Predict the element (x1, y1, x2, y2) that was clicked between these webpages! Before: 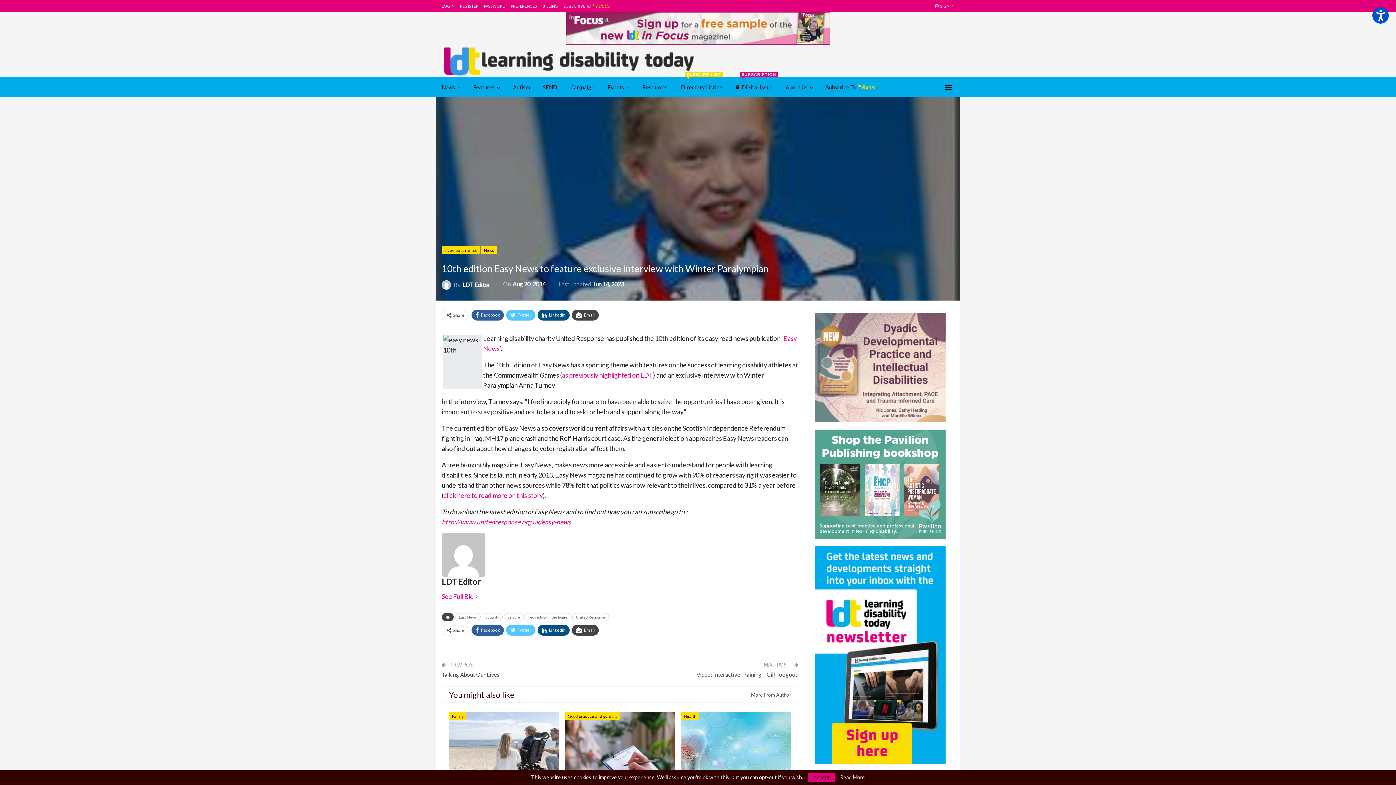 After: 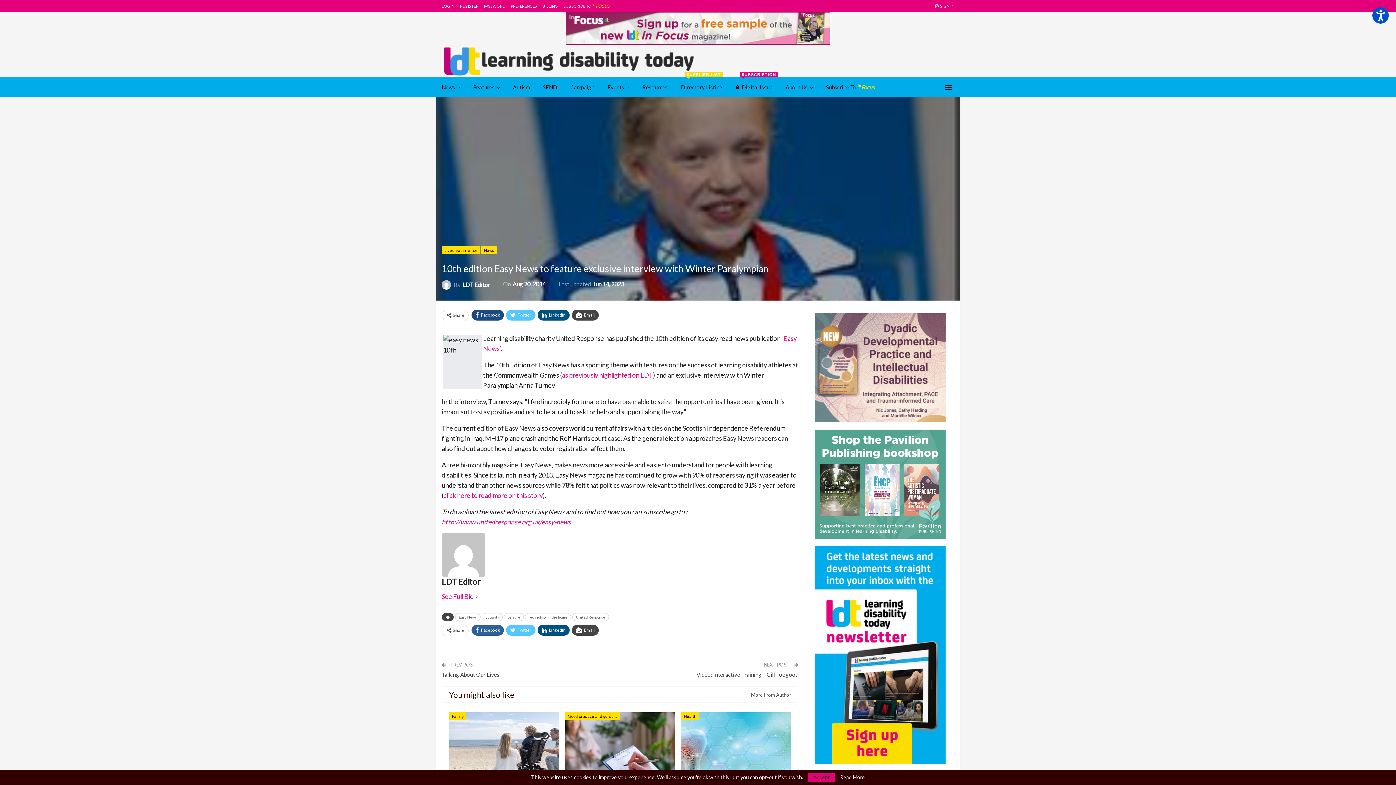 Action: bbox: (471, 309, 504, 320) label: Facebook